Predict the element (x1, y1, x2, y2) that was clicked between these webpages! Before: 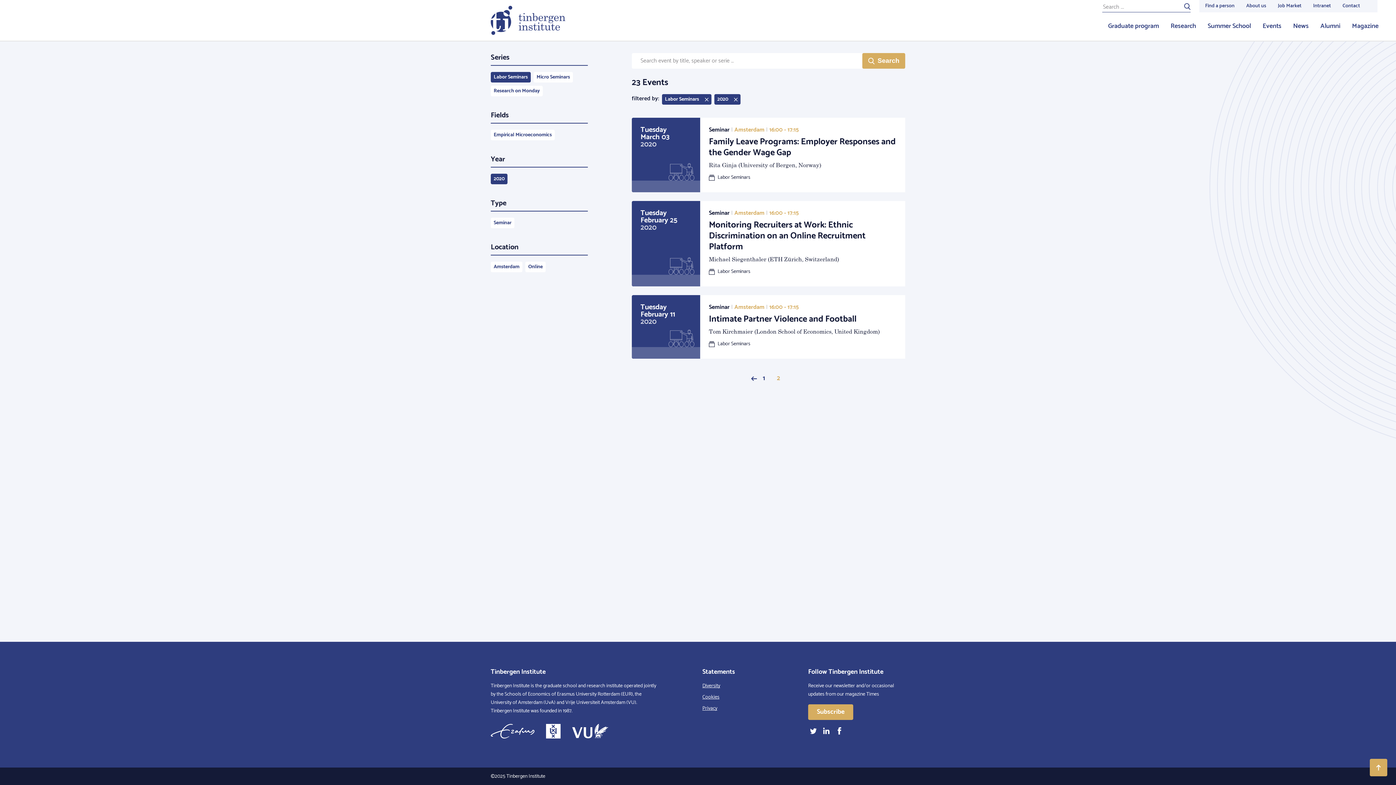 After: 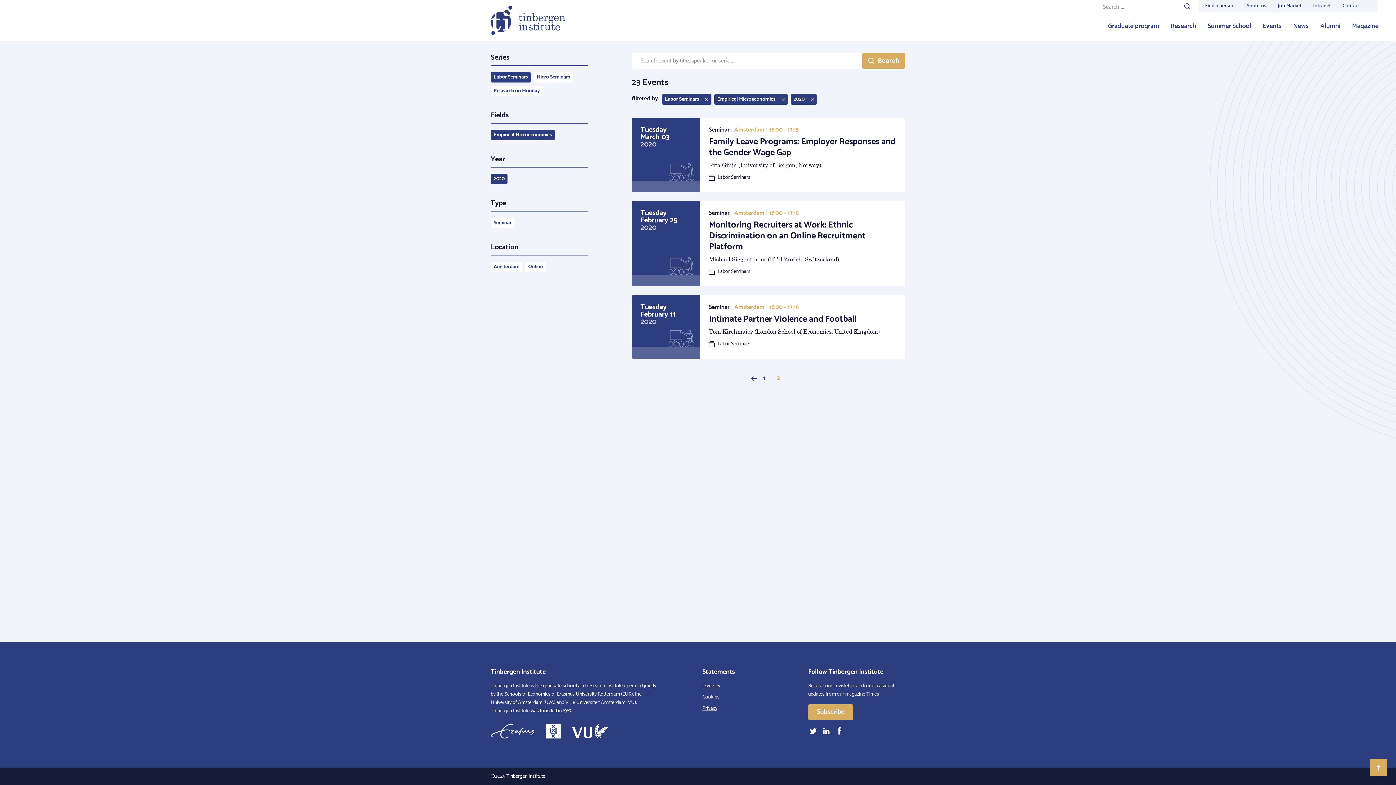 Action: label: Empirical Microeconomics bbox: (490, 129, 554, 140)